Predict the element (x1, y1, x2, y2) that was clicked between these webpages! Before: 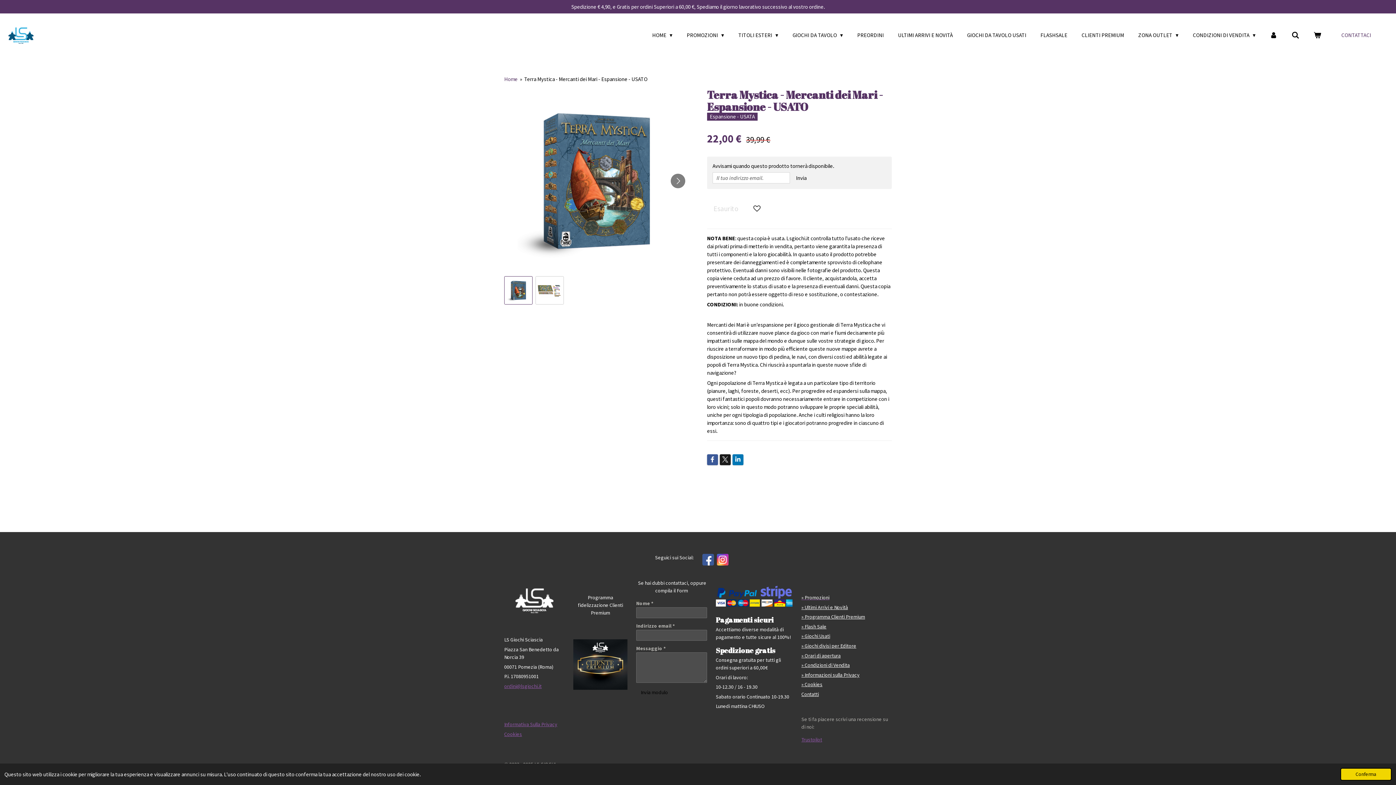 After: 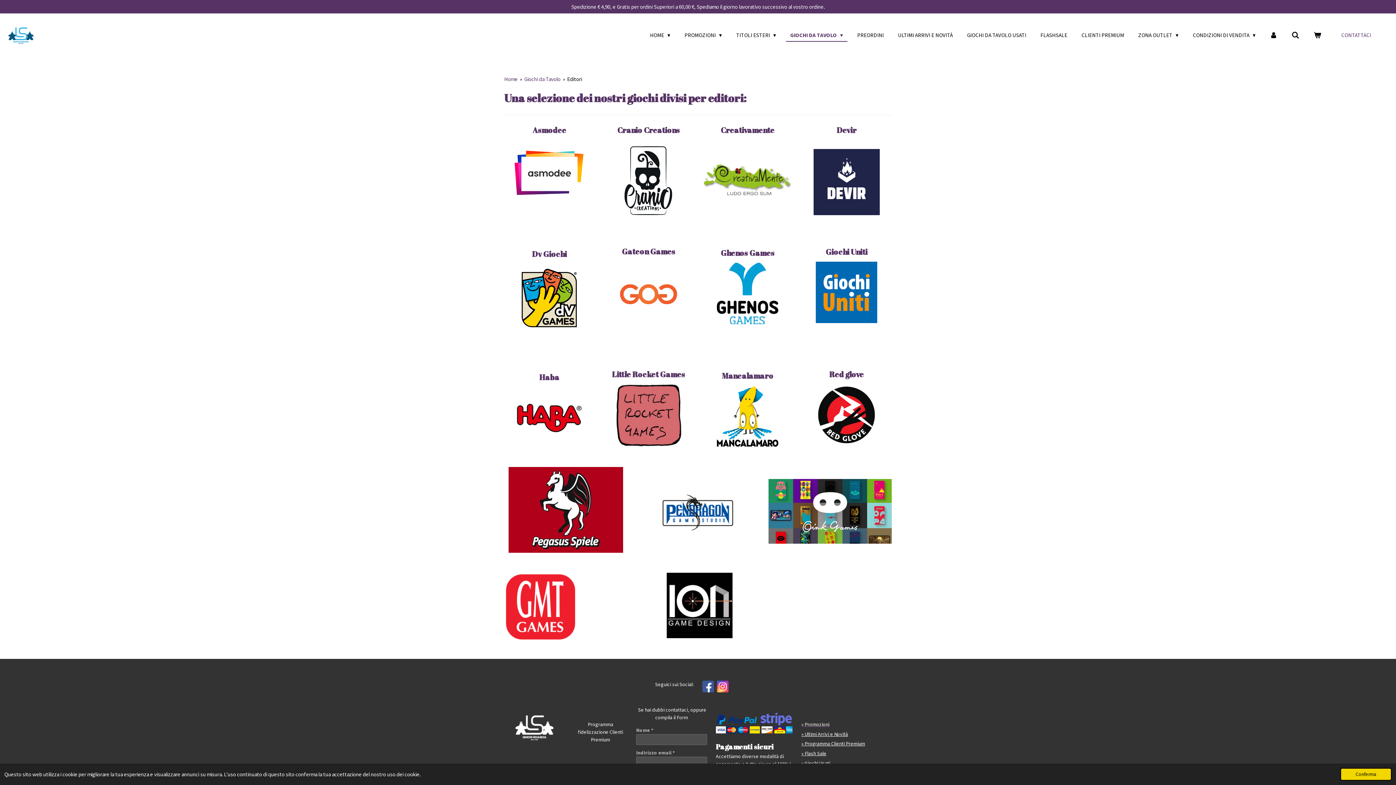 Action: label: » Giochi divisi per Editore bbox: (801, 642, 856, 649)